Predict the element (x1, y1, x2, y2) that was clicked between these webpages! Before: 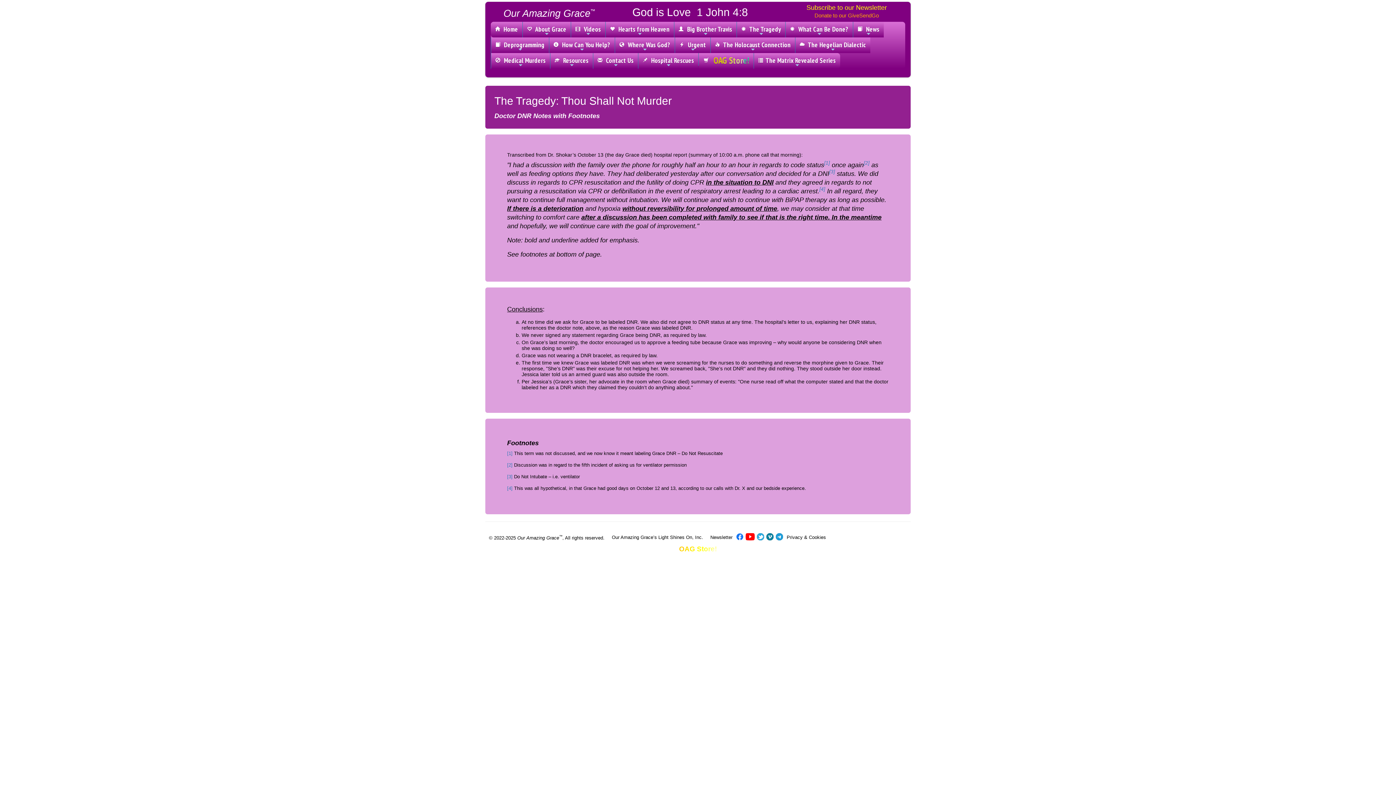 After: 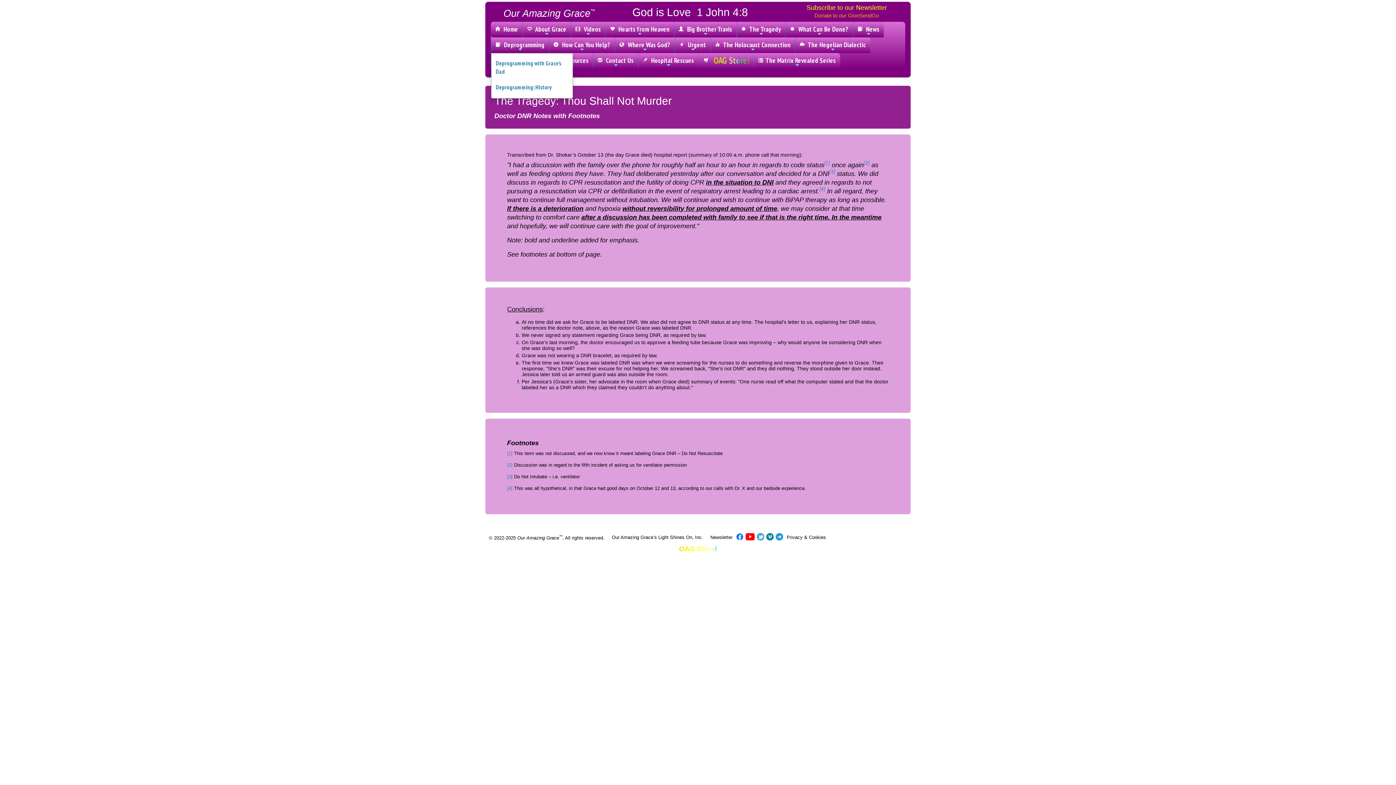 Action: label:   Deprogramming bbox: (491, 37, 549, 53)